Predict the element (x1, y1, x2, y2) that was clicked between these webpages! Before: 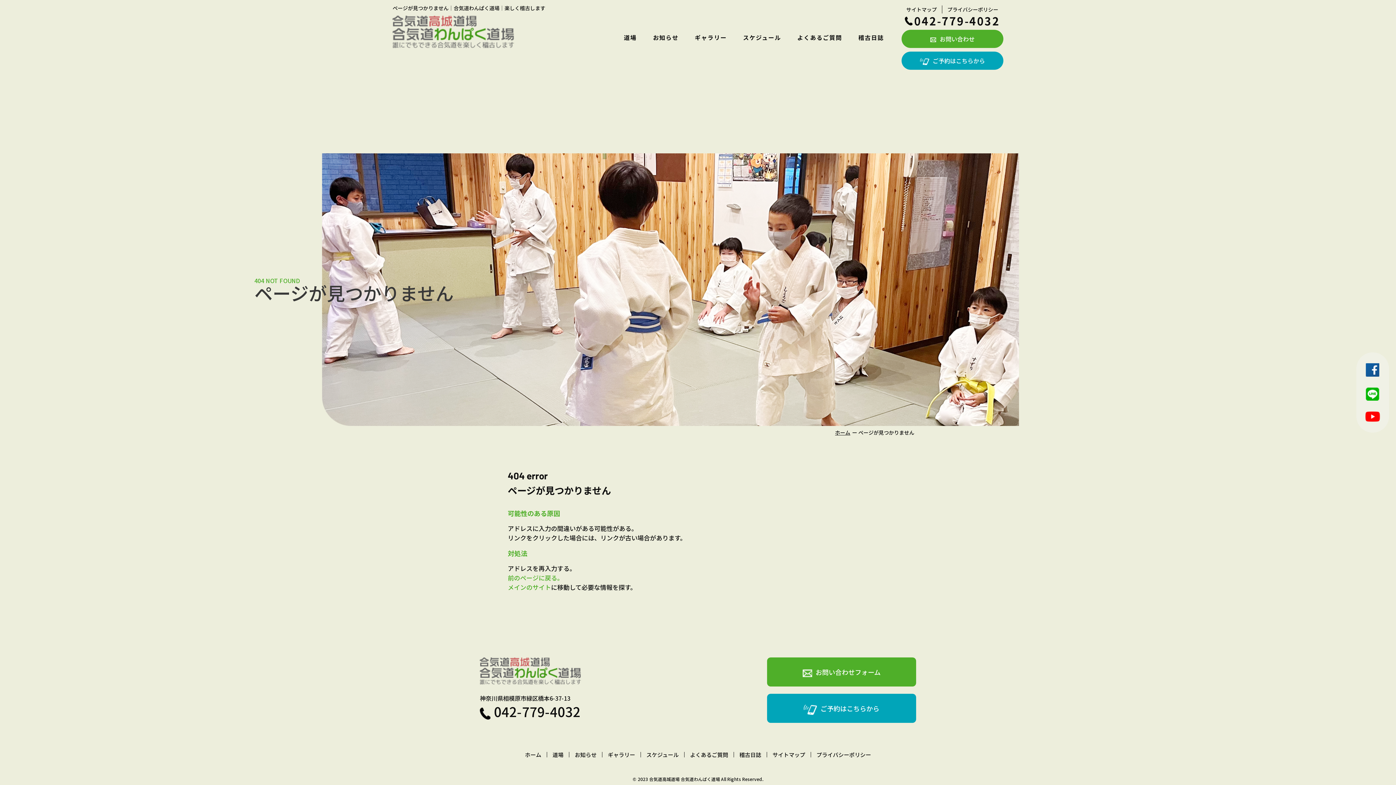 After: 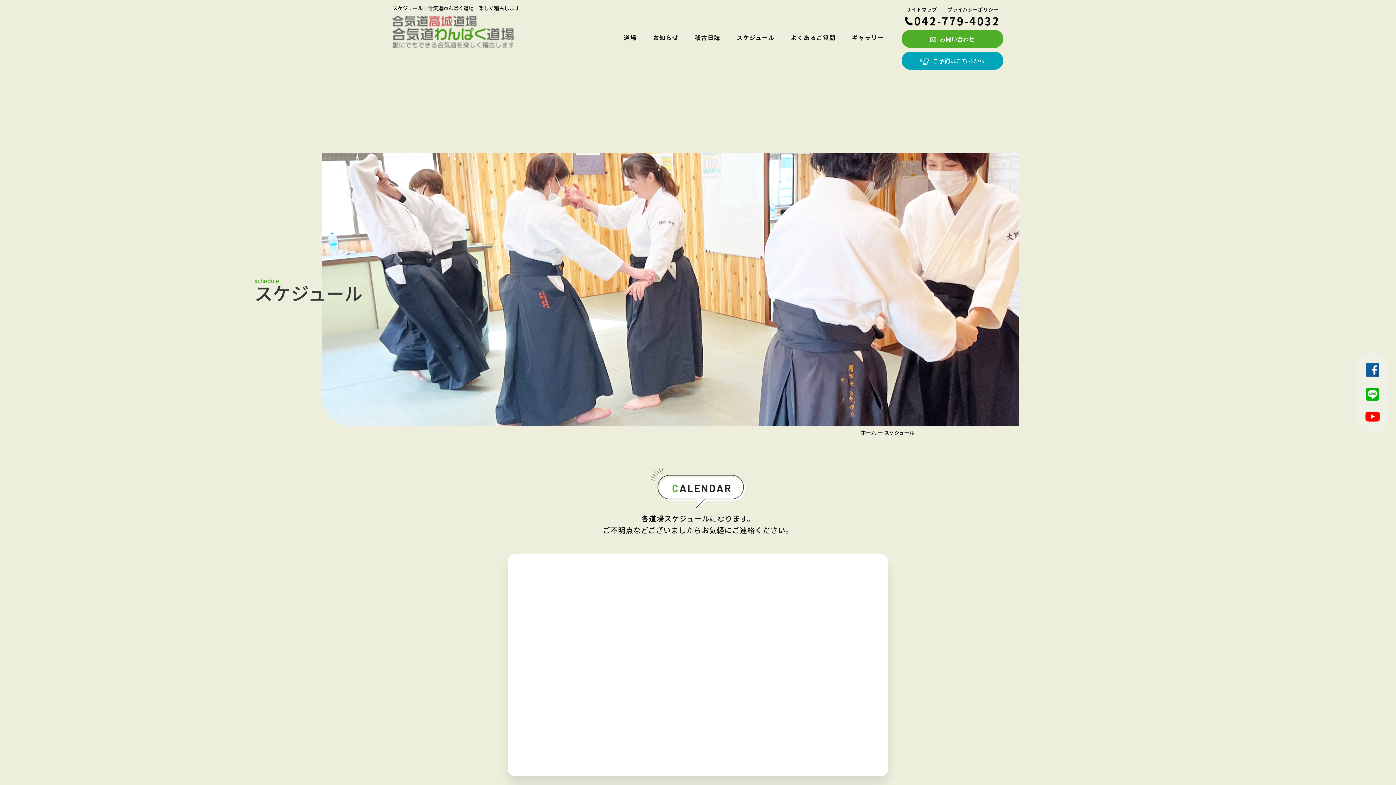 Action: label: スケジュール bbox: (641, 752, 684, 757)